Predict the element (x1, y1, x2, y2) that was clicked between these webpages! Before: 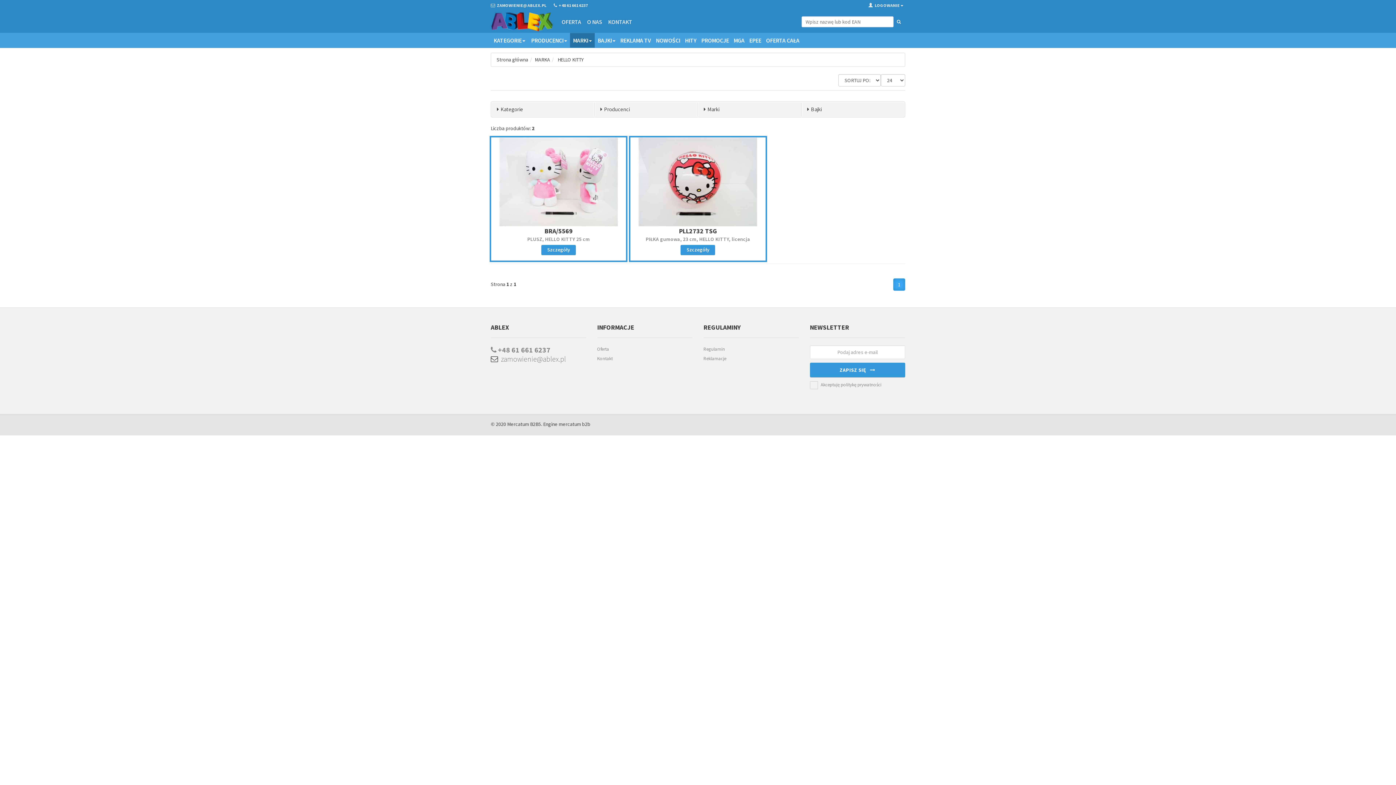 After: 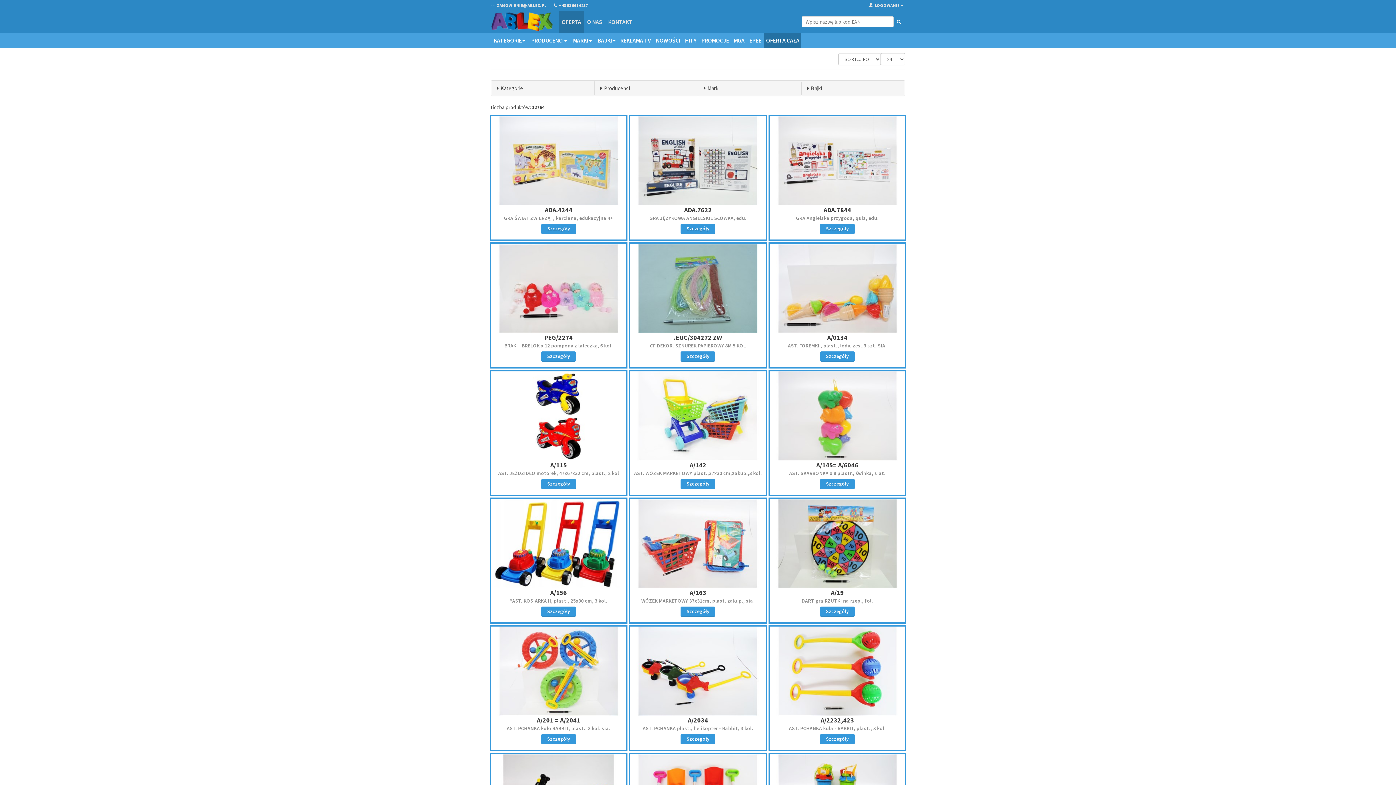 Action: label: OFERTA CAŁA bbox: (764, 36, 801, 44)